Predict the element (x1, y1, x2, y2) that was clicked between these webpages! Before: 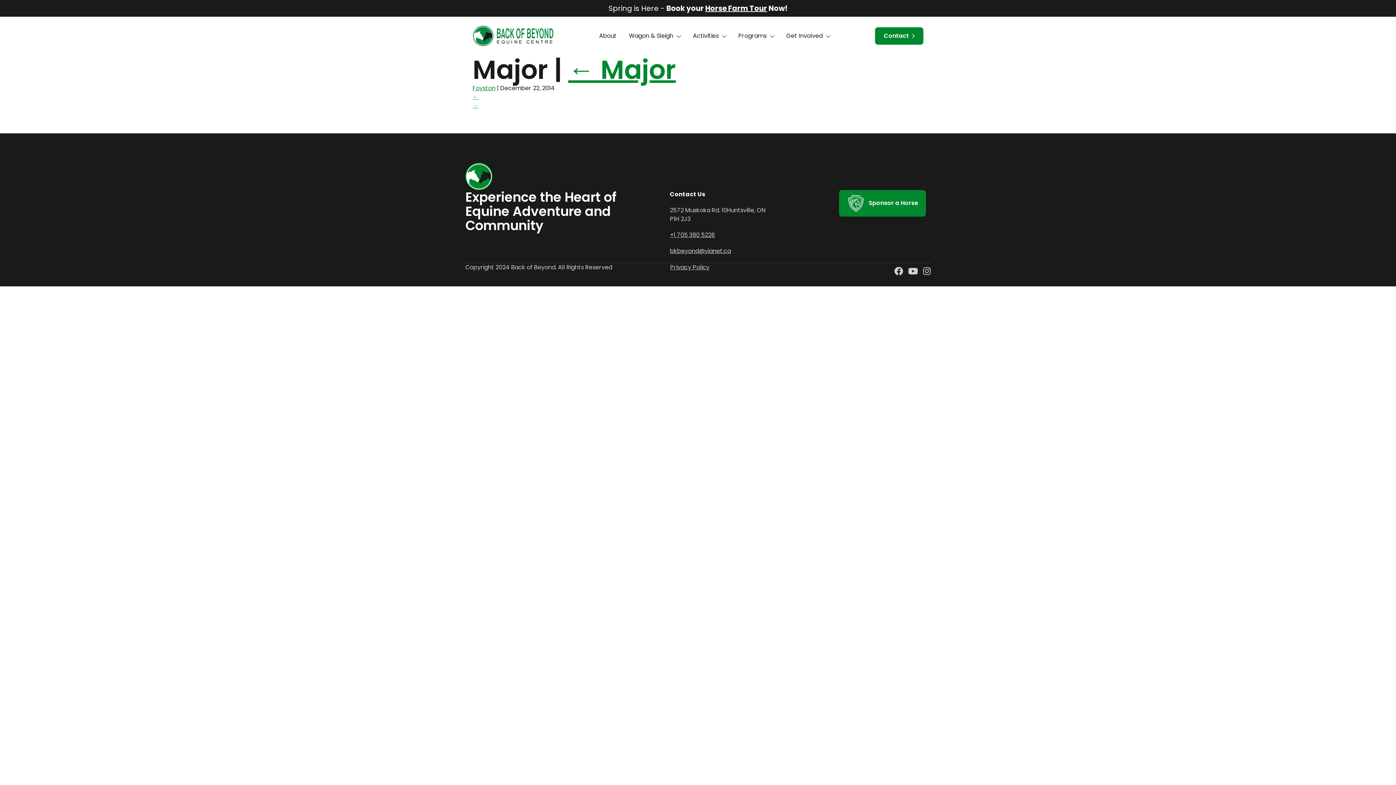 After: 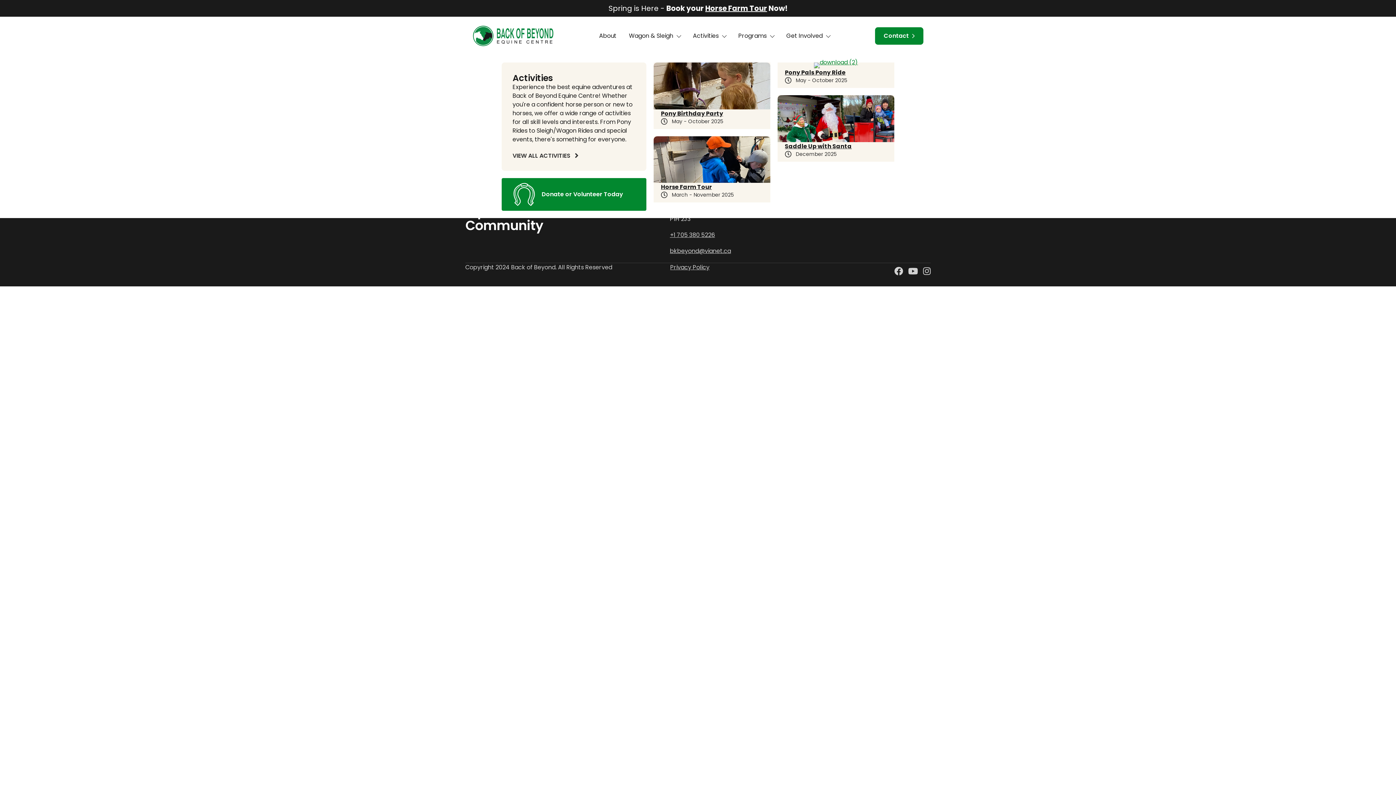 Action: label: Activities bbox: (693, 31, 718, 40)